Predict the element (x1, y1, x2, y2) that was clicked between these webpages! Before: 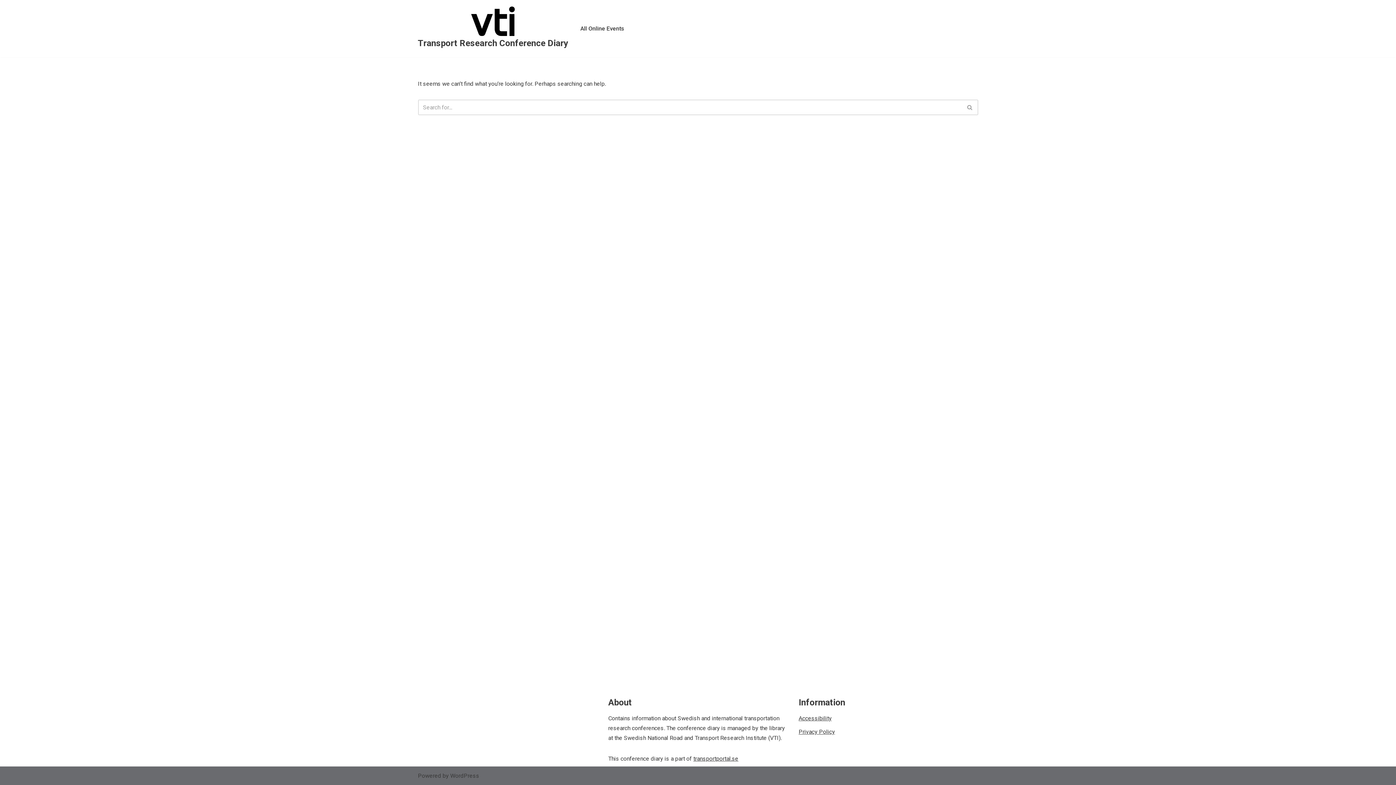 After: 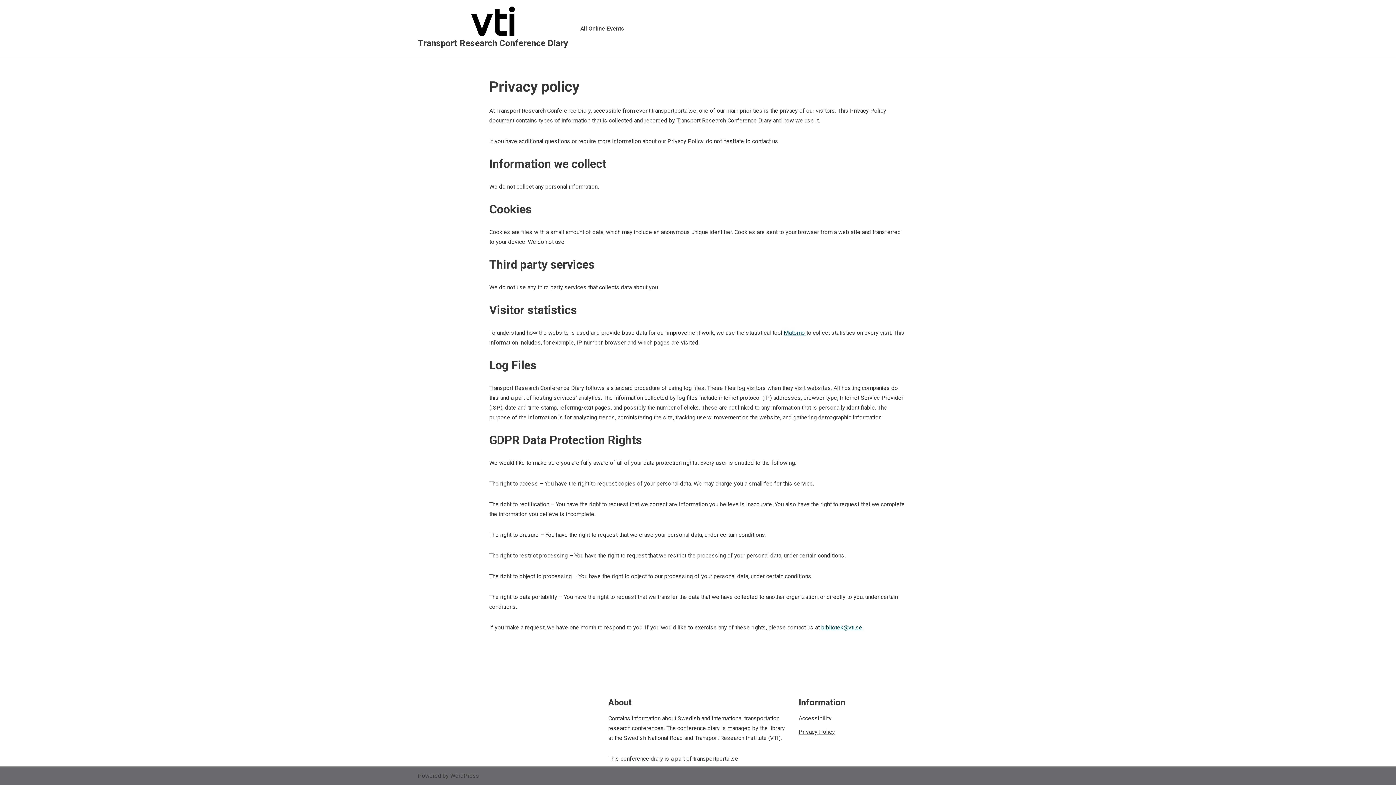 Action: bbox: (798, 728, 835, 735) label: Privacy Policy